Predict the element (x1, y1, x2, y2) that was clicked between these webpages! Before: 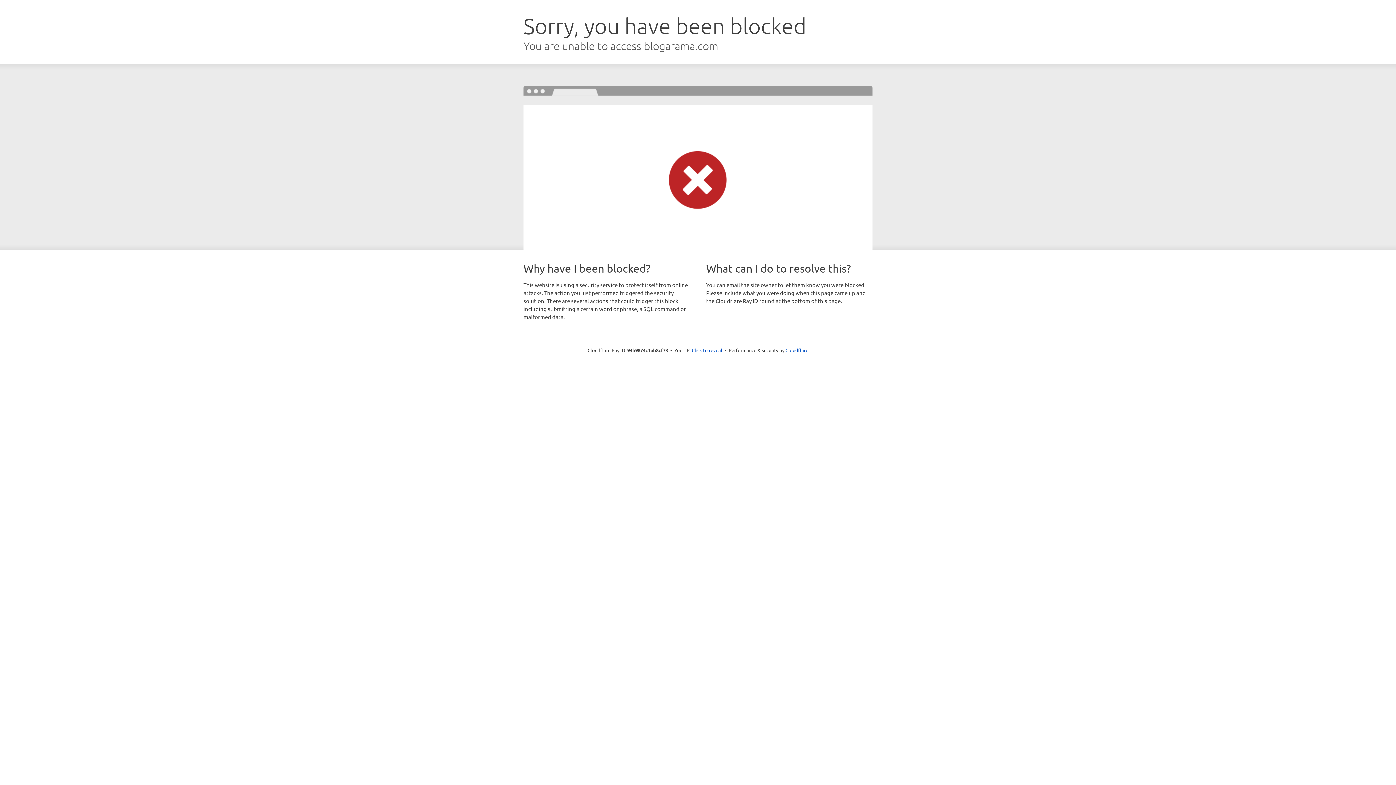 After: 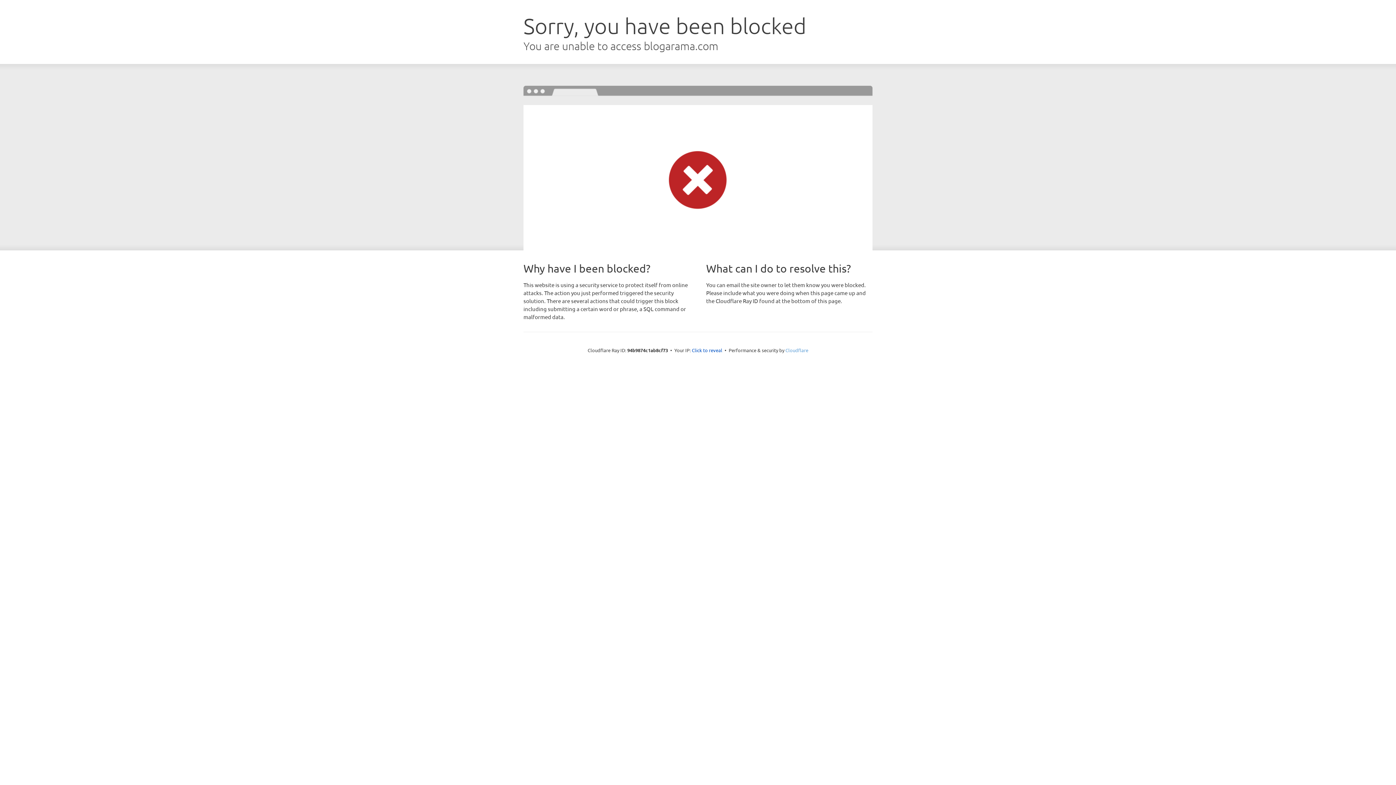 Action: label: Cloudflare bbox: (785, 347, 808, 353)